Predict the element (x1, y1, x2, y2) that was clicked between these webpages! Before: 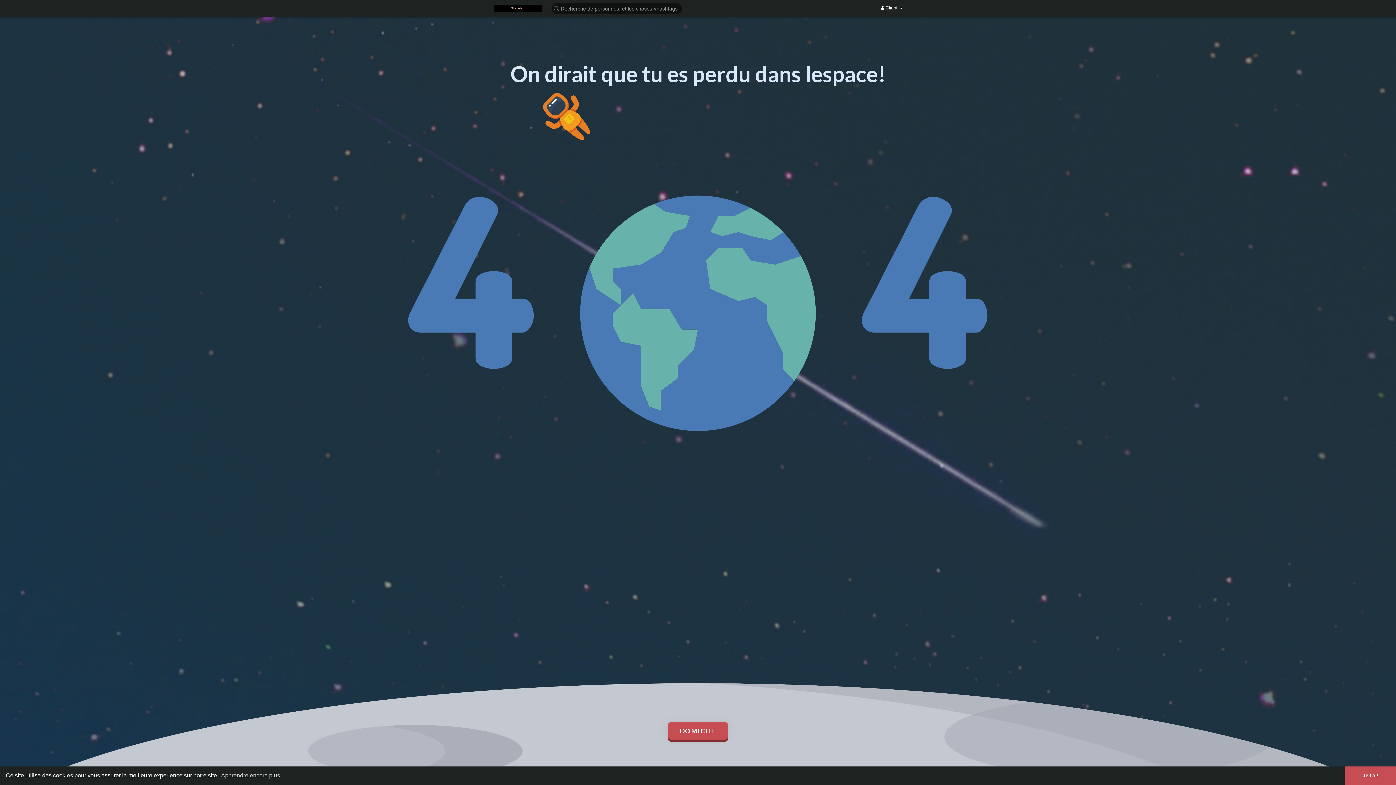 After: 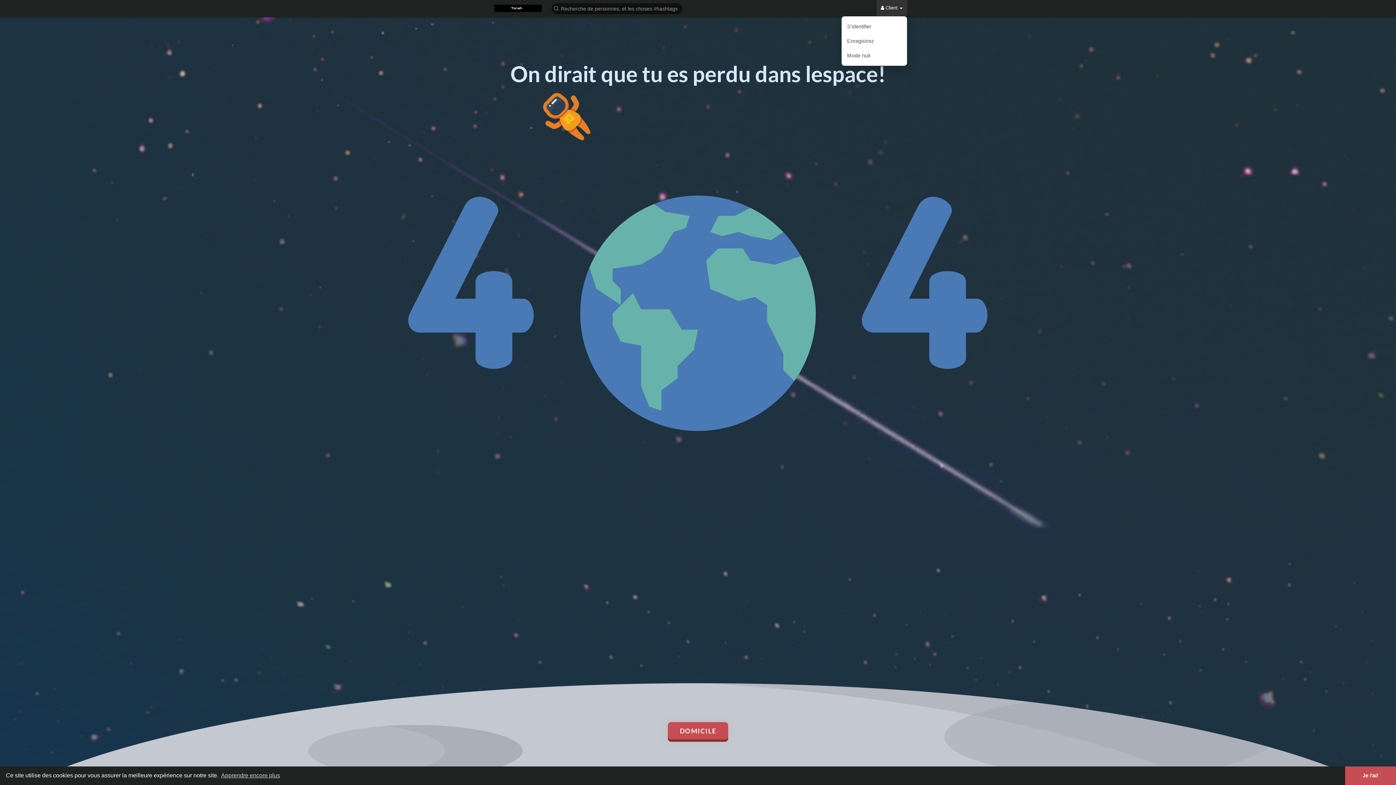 Action: bbox: (876, 0, 907, 16) label:  Client 